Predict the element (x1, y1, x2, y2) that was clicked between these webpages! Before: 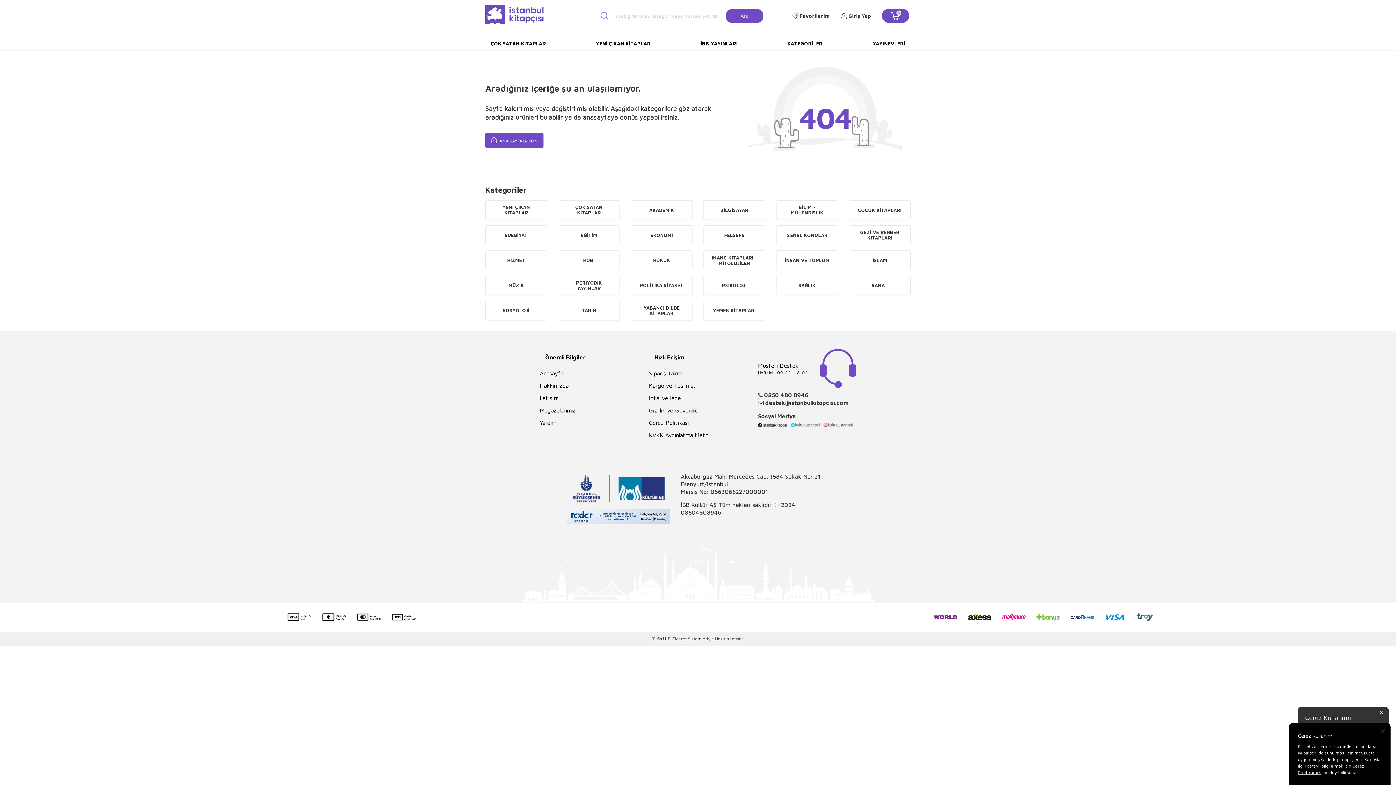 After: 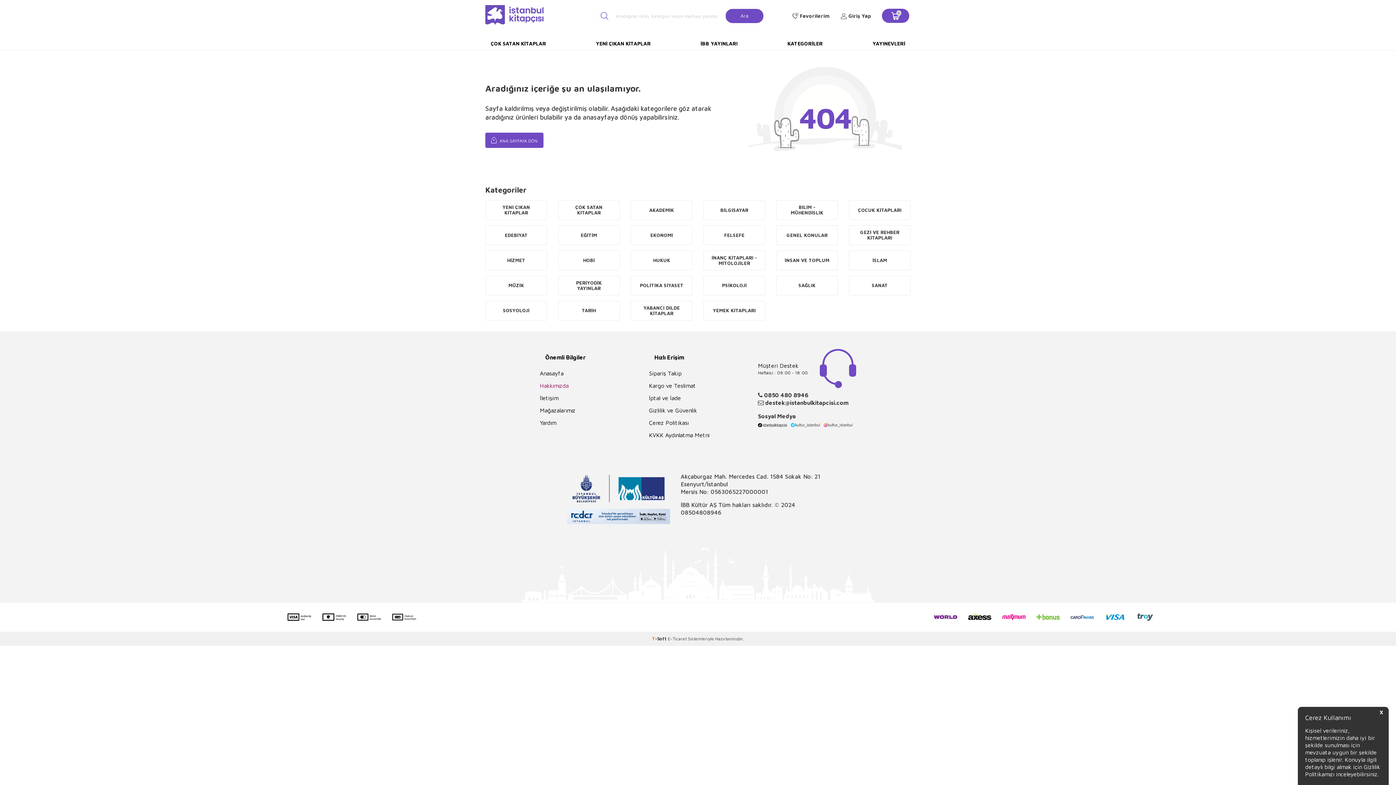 Action: label: Hakkımızda bbox: (540, 379, 638, 392)